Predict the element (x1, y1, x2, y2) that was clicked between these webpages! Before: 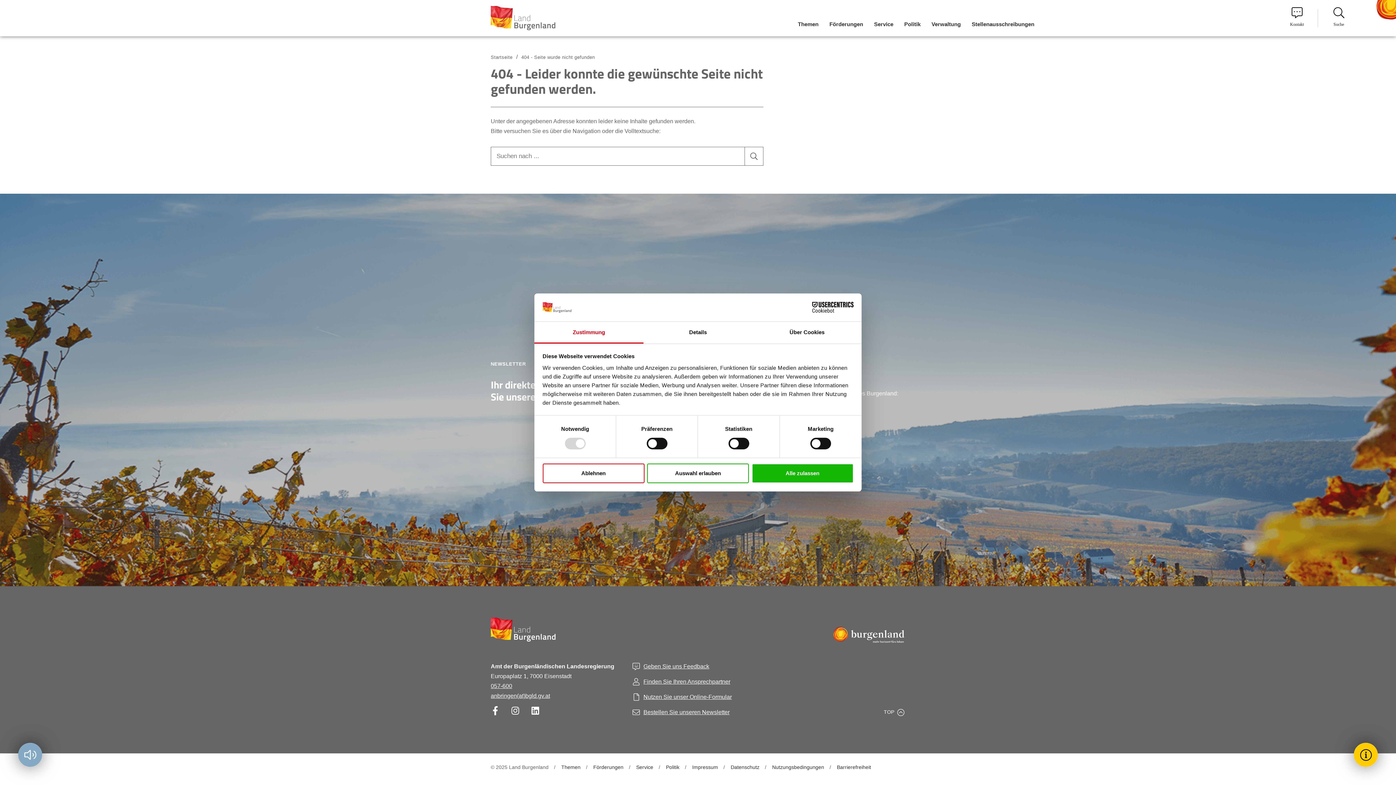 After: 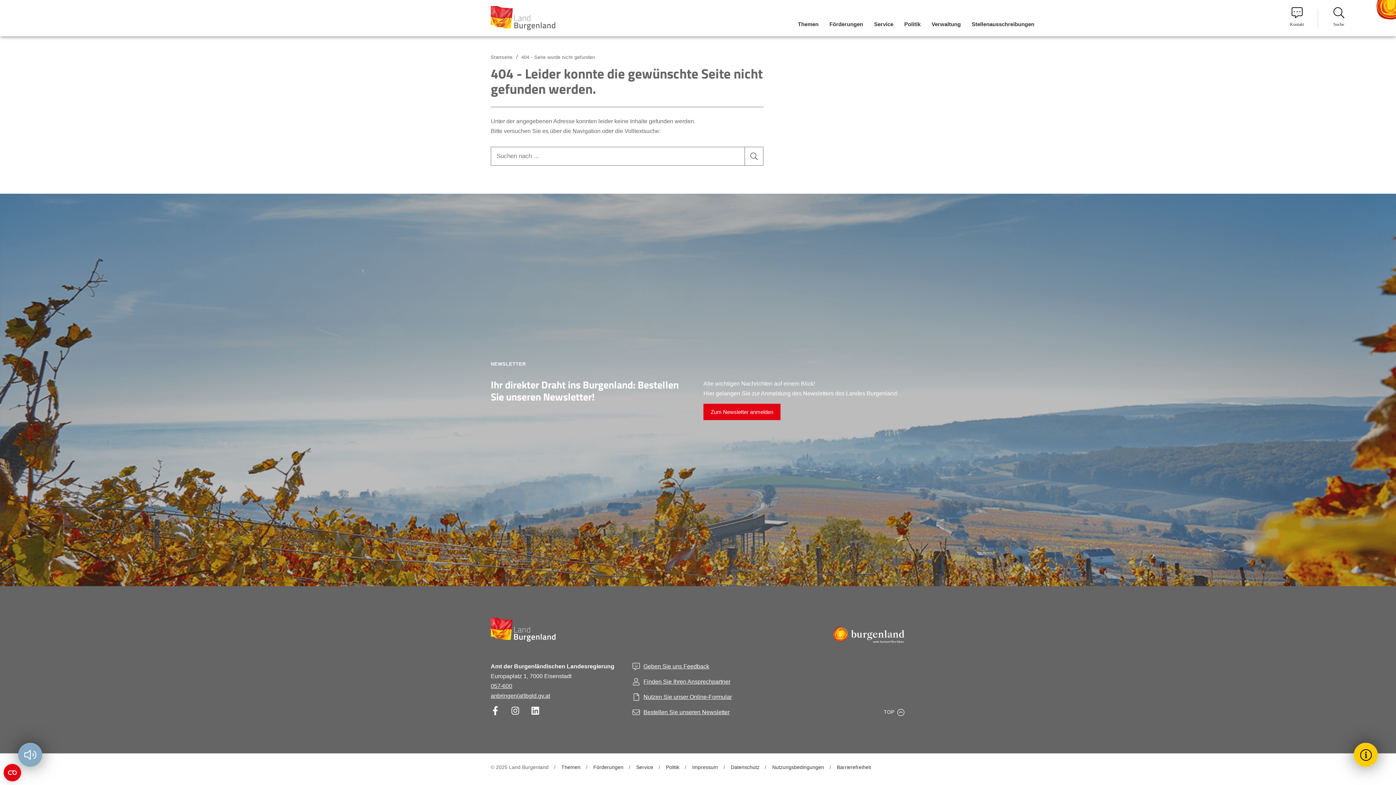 Action: label: Ablehnen bbox: (542, 463, 644, 483)